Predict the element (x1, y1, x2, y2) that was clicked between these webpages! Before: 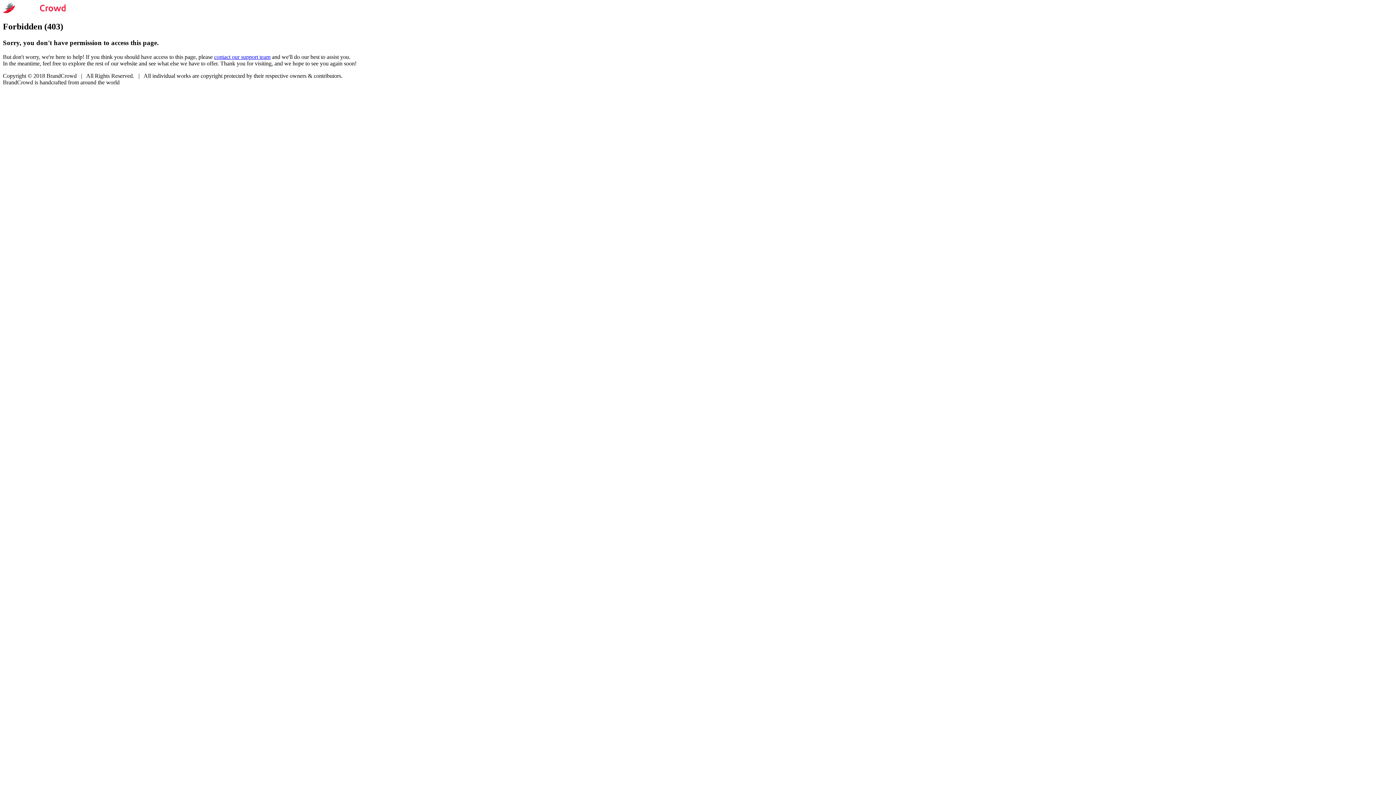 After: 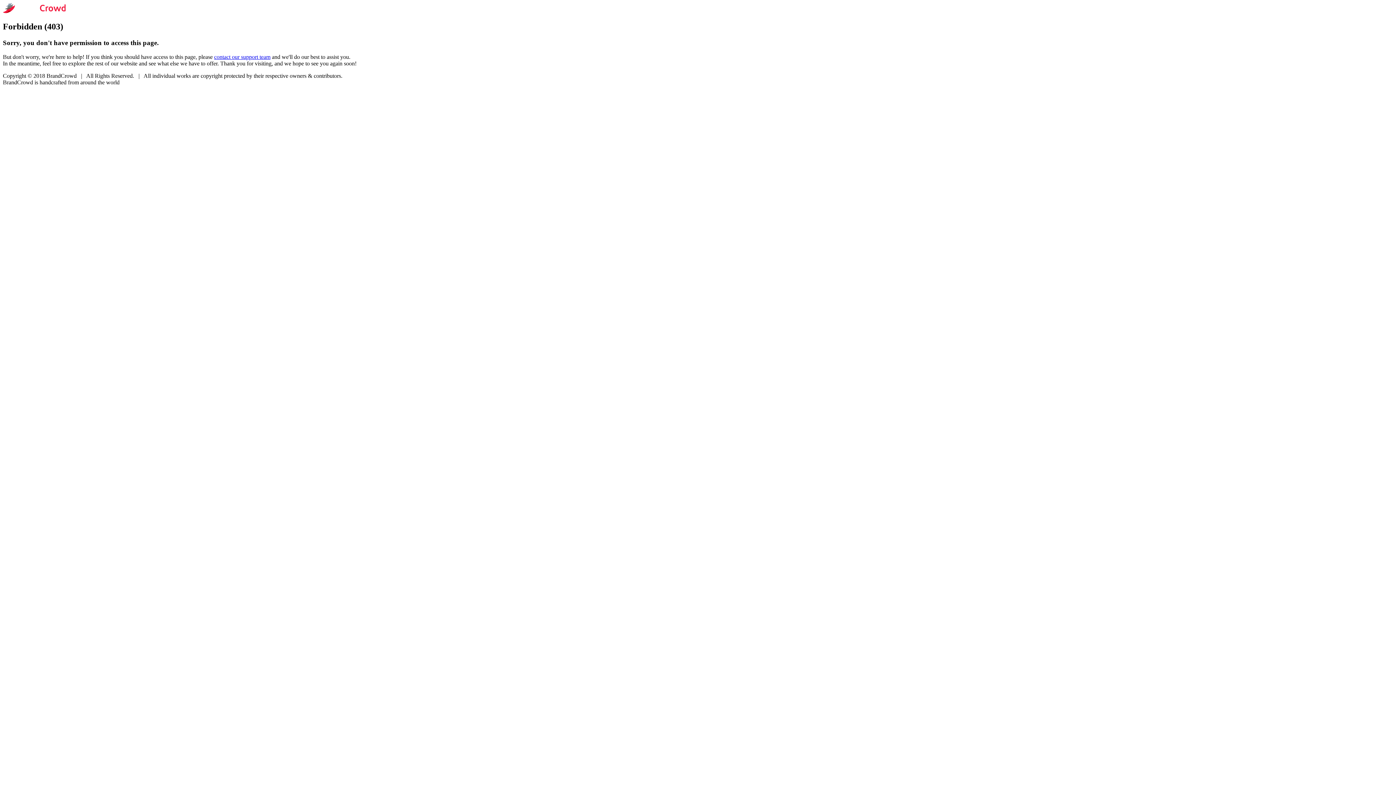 Action: label: contact our support team bbox: (214, 53, 270, 59)